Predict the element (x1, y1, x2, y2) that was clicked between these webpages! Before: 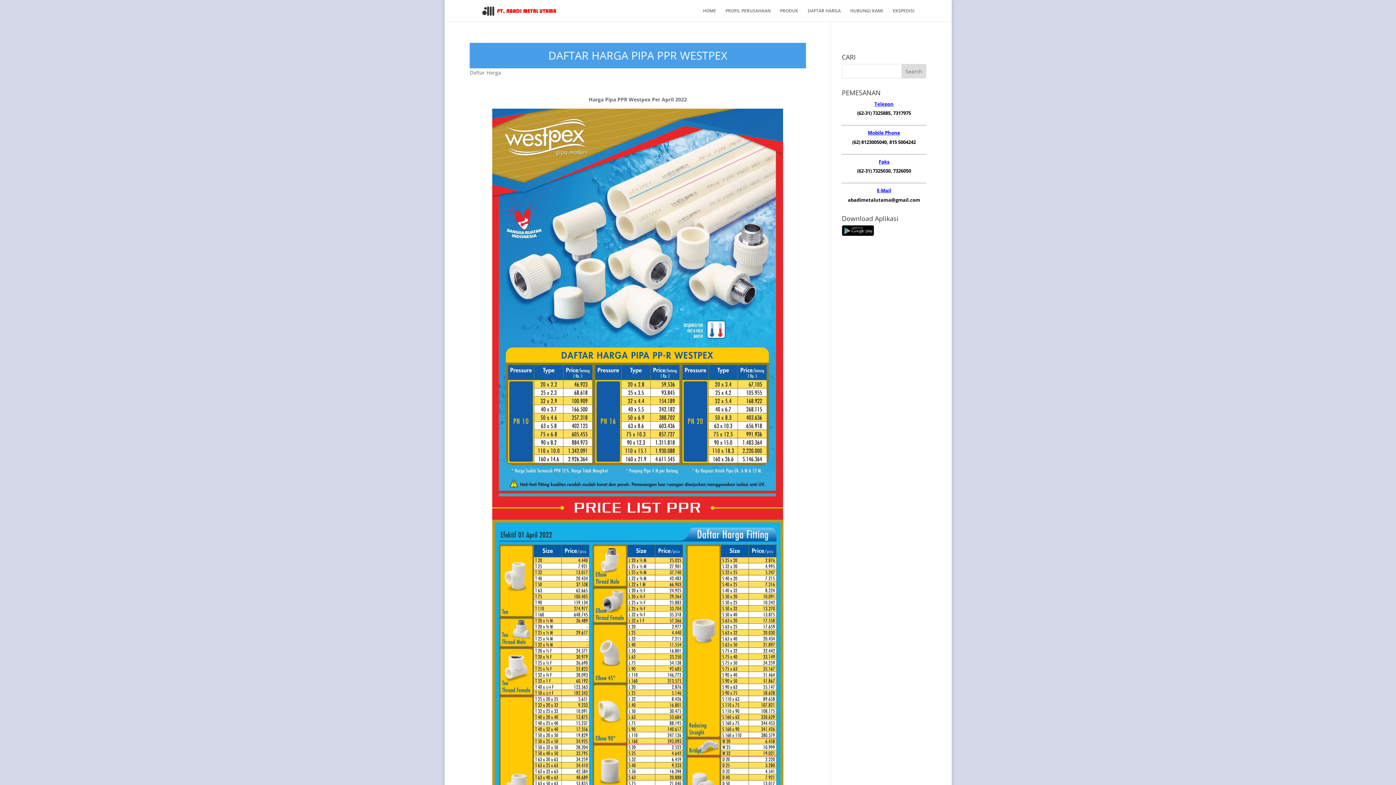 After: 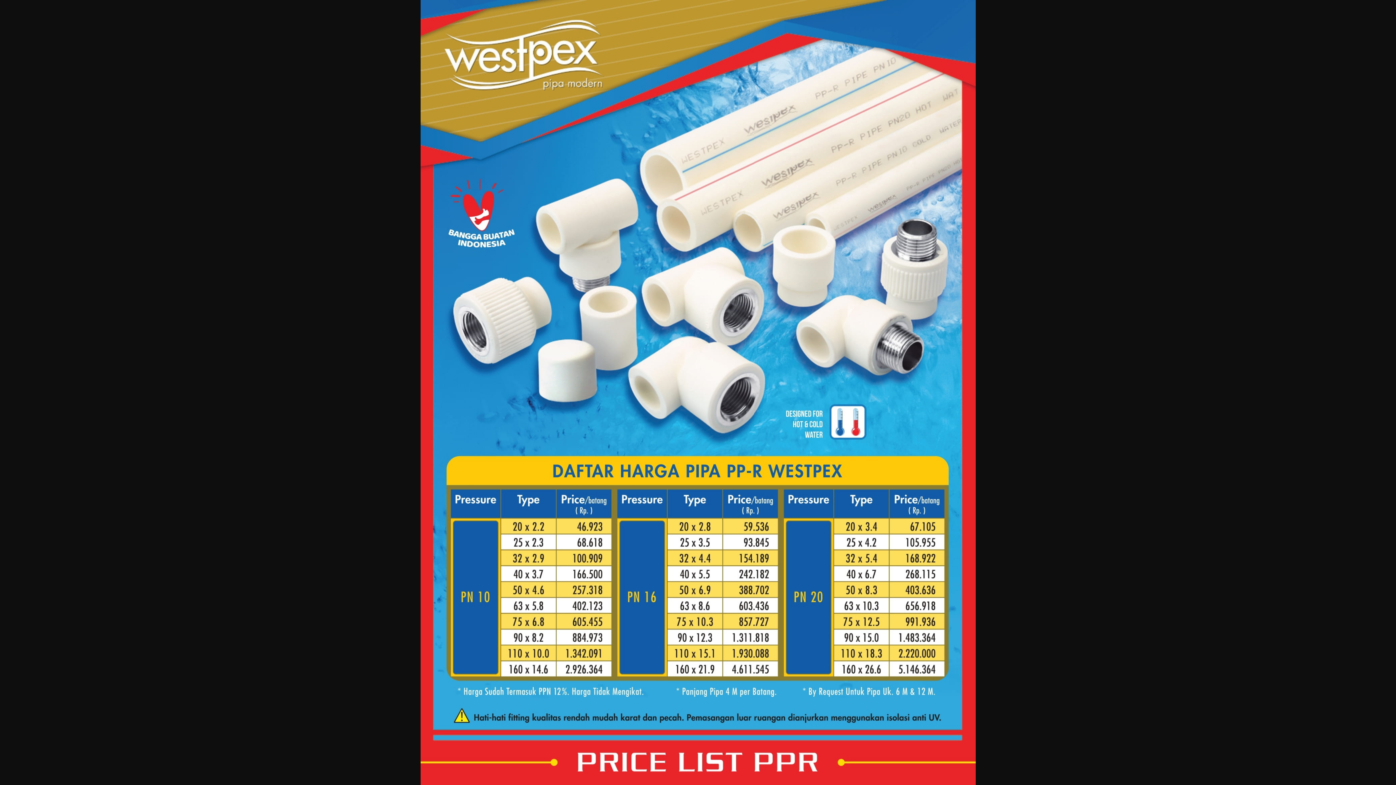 Action: bbox: (469, 108, 806, 520)